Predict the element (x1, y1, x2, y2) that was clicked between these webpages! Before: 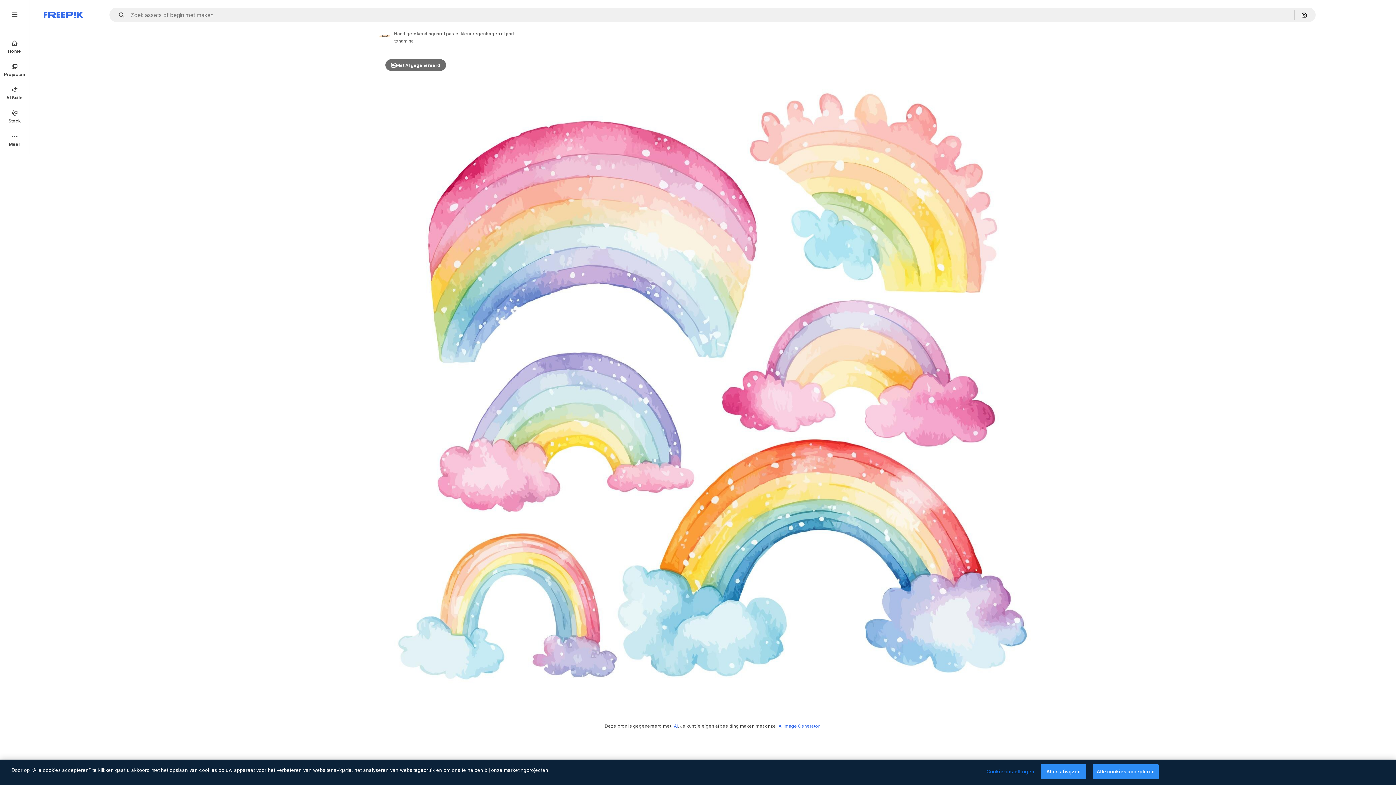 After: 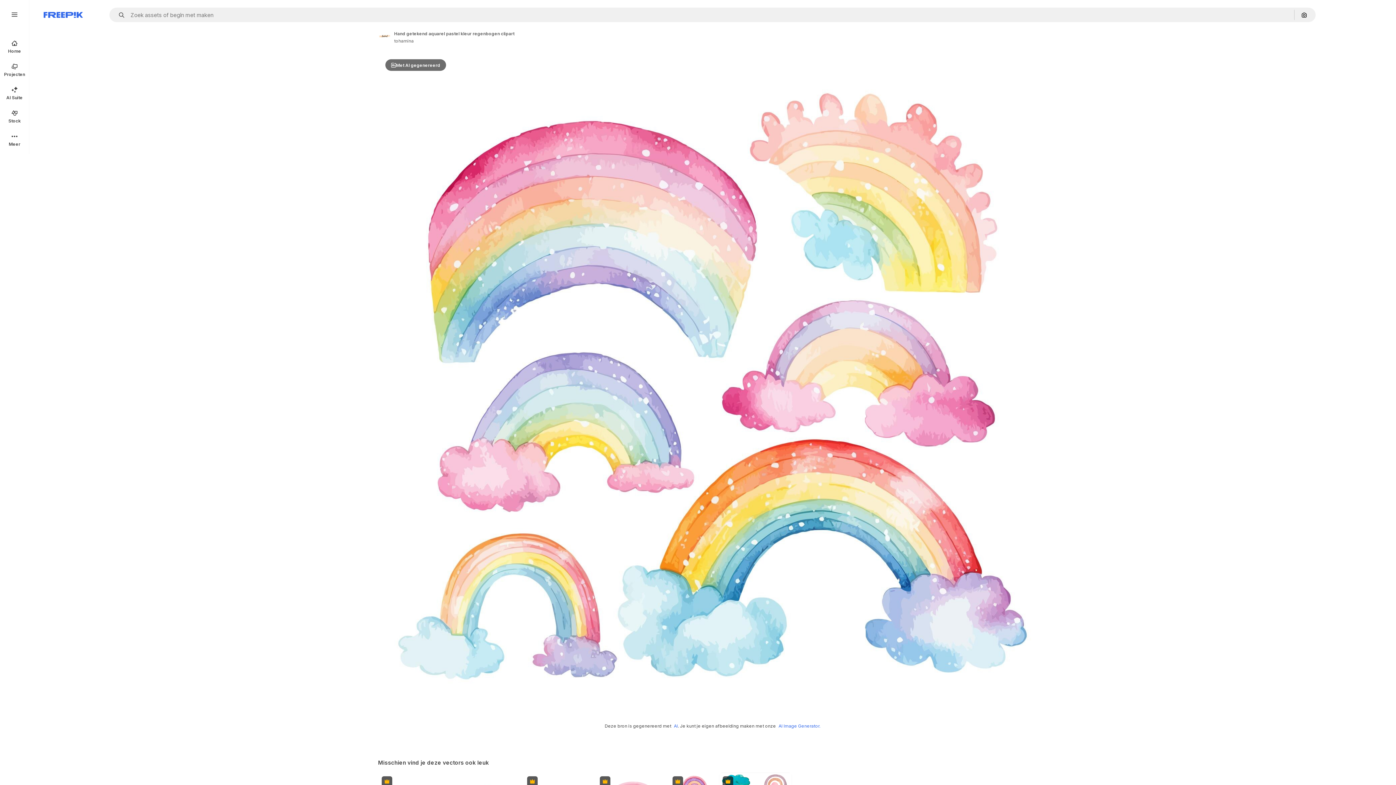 Action: bbox: (1093, 764, 1158, 779) label: Alle cookies accepteren